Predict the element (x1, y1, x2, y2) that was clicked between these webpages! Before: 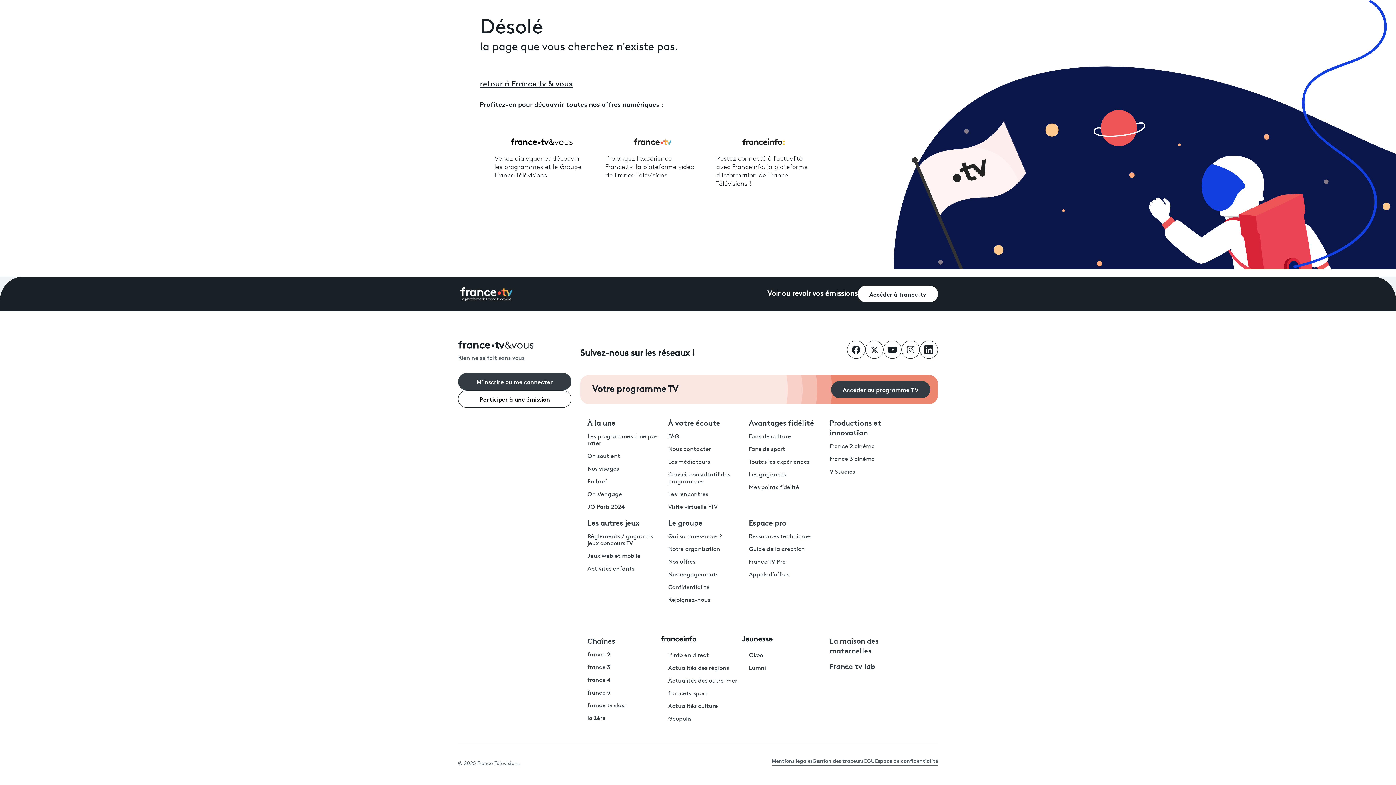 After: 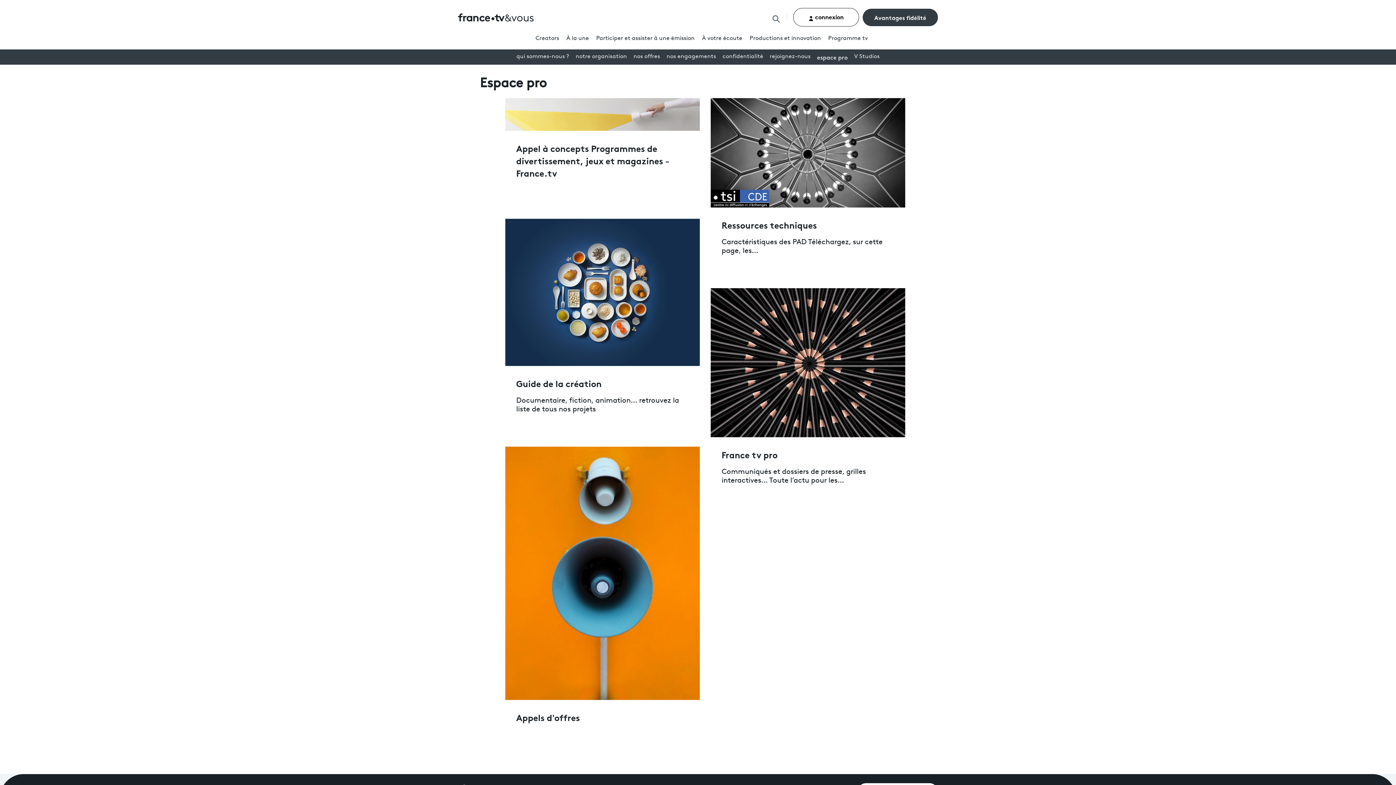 Action: label: Espace pro bbox: (749, 521, 786, 527)